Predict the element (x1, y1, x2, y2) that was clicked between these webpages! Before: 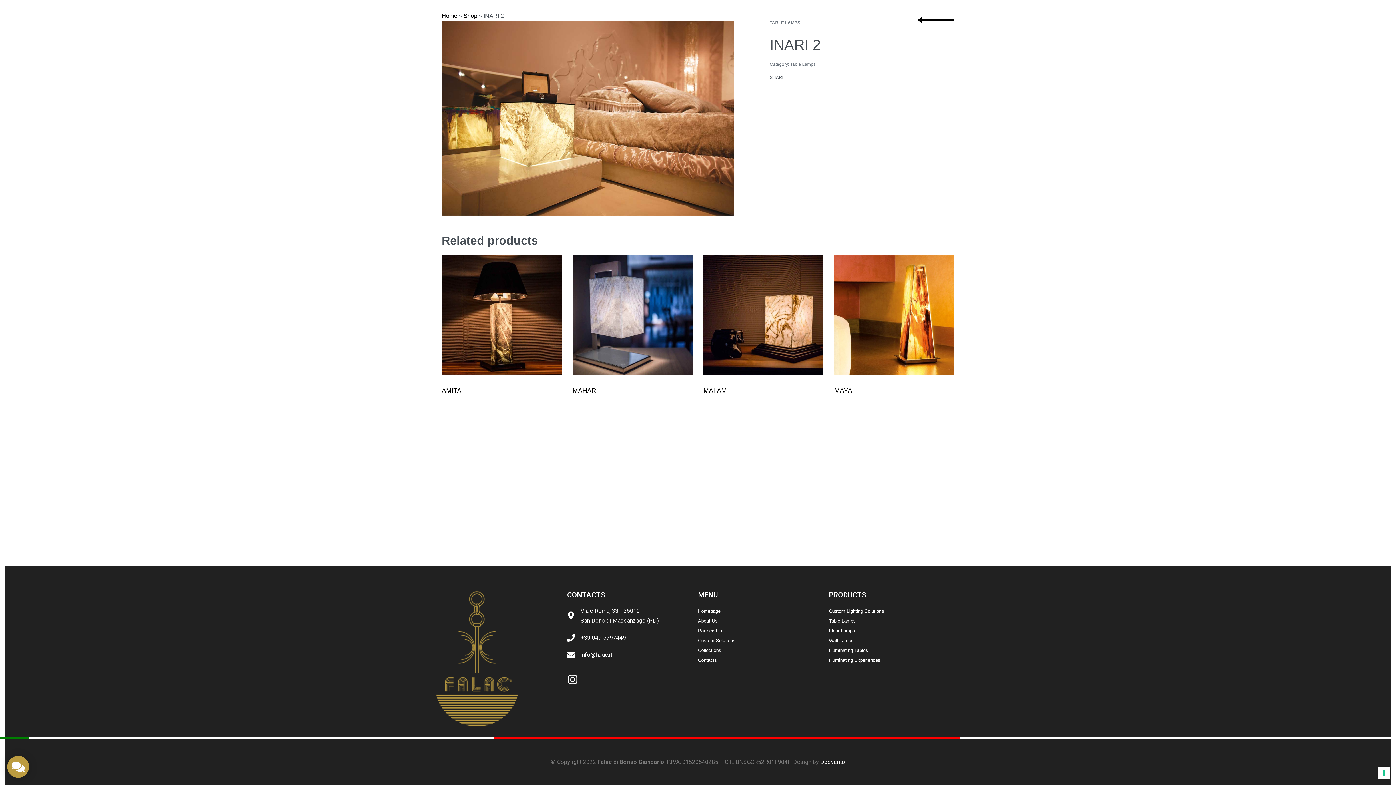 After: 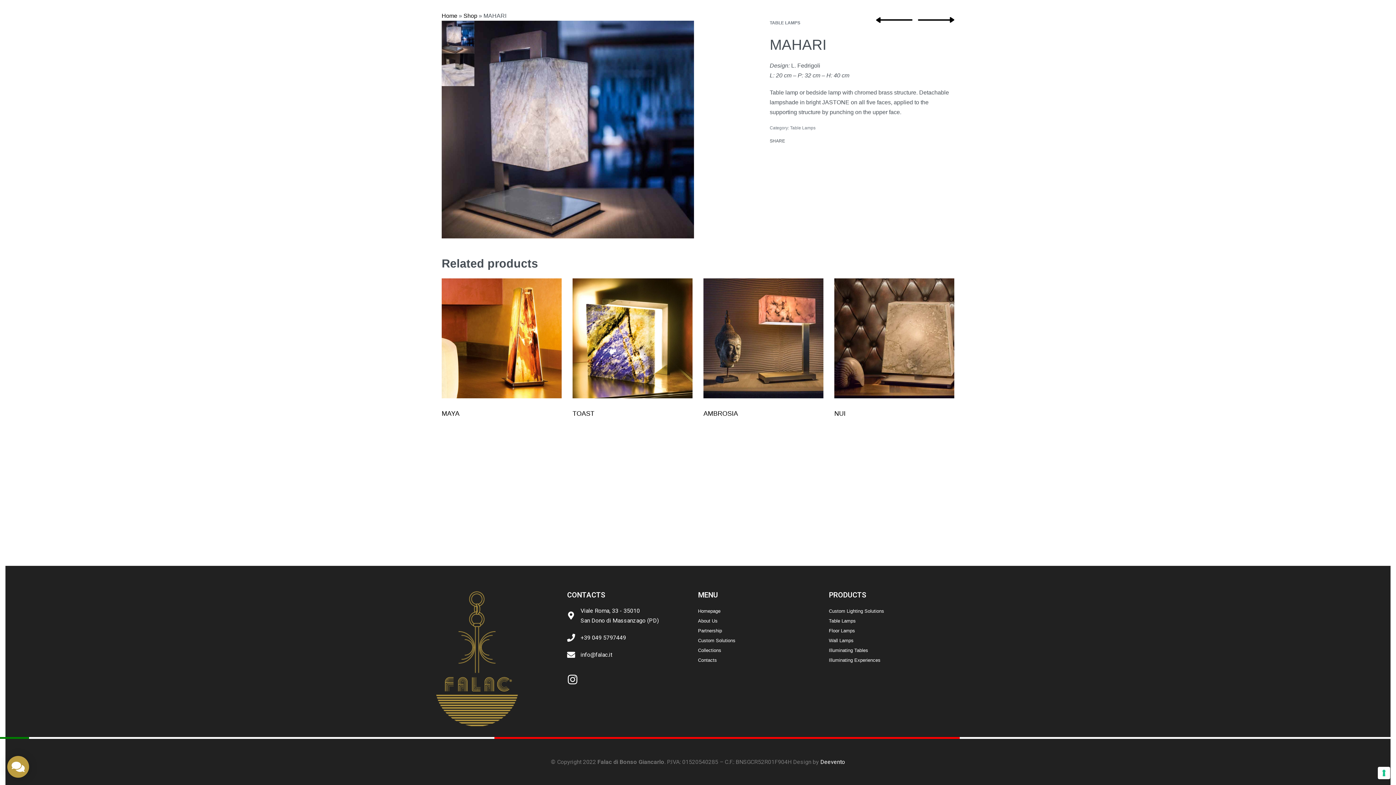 Action: bbox: (572, 387, 598, 394) label: MAHARI